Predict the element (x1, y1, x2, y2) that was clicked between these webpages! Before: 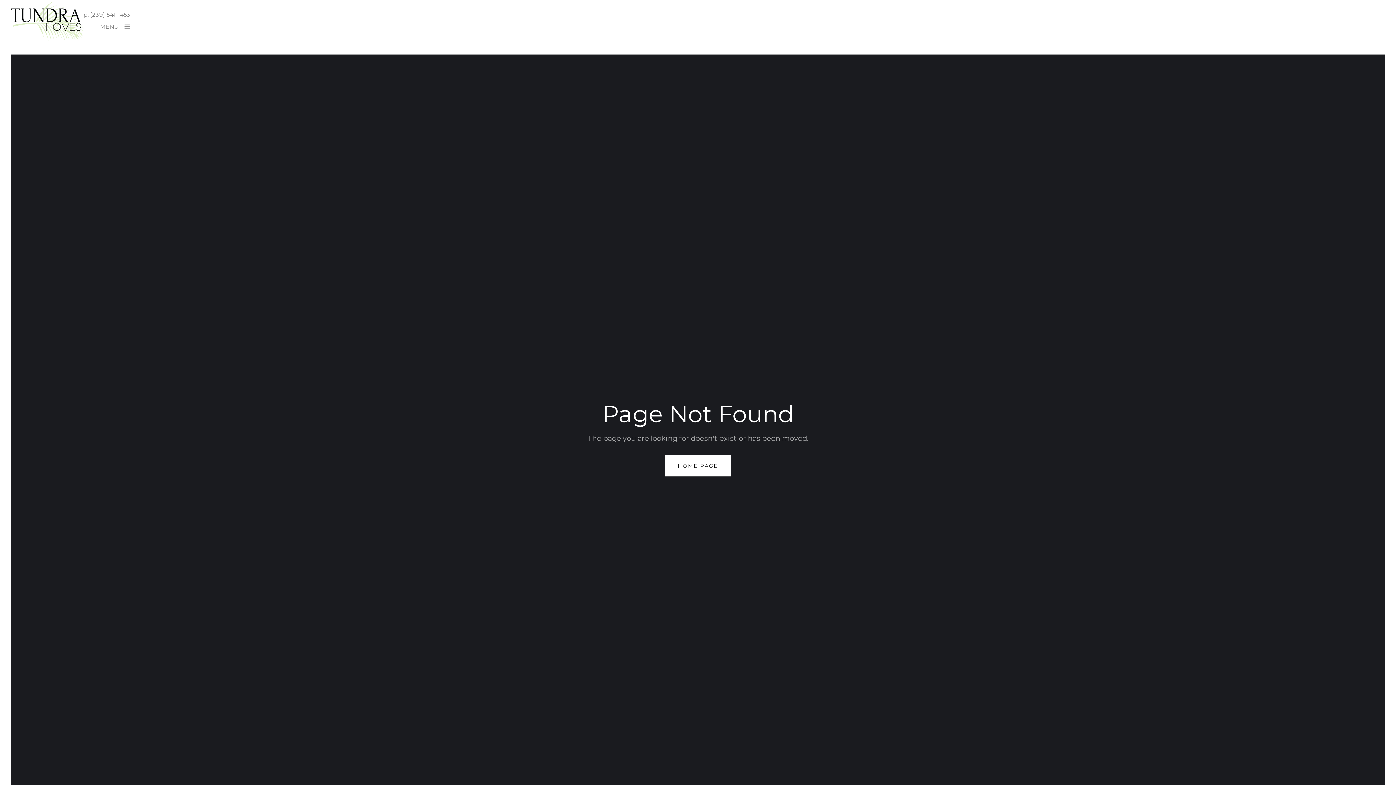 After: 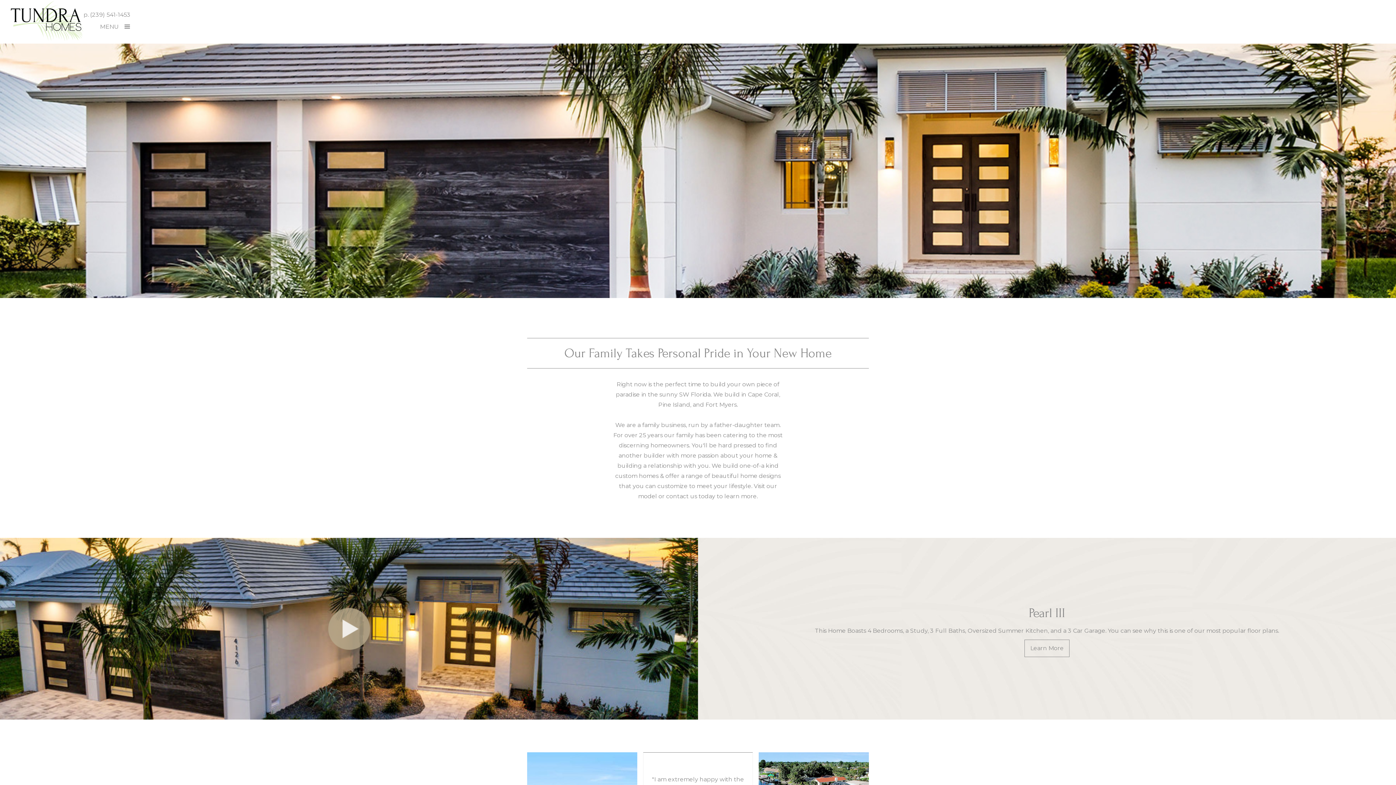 Action: label: HOME PAGE bbox: (665, 455, 731, 476)